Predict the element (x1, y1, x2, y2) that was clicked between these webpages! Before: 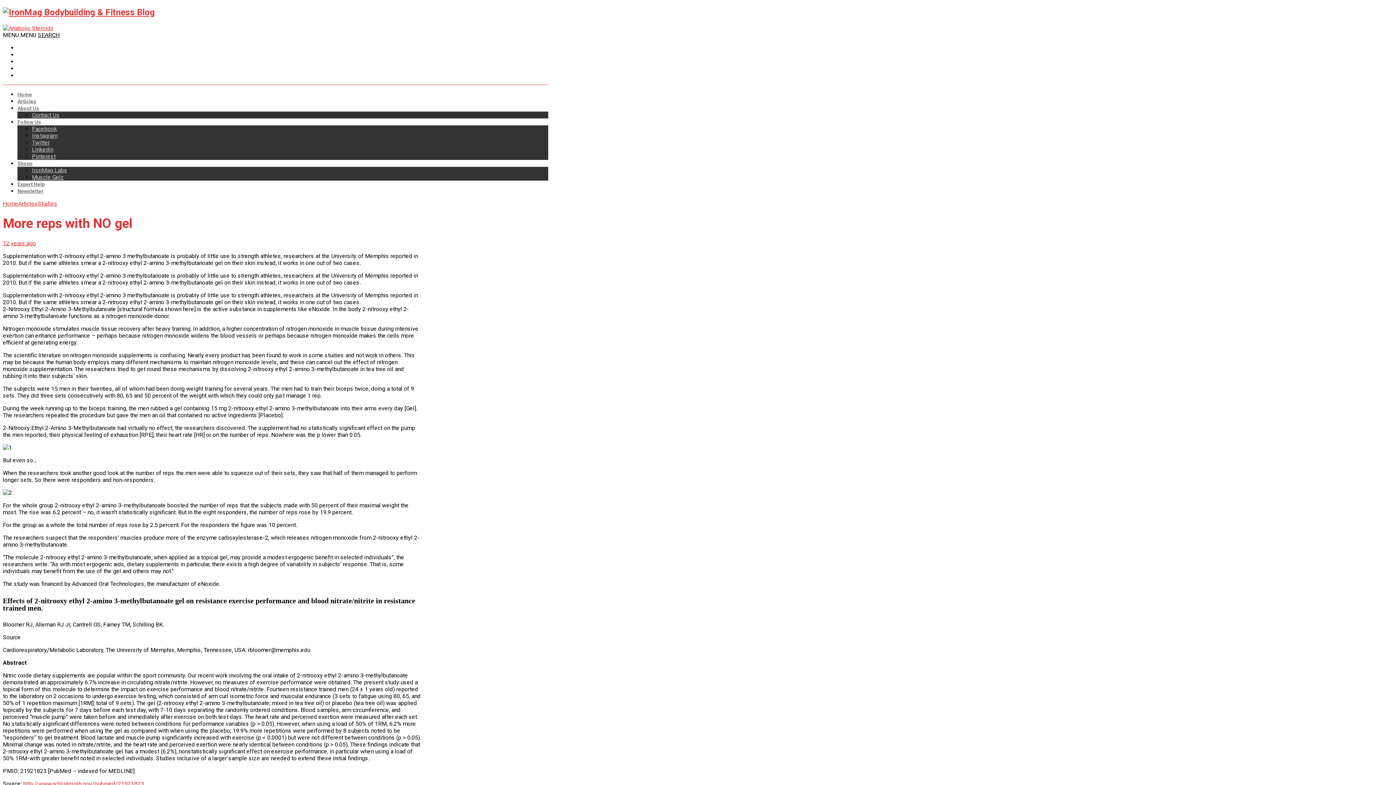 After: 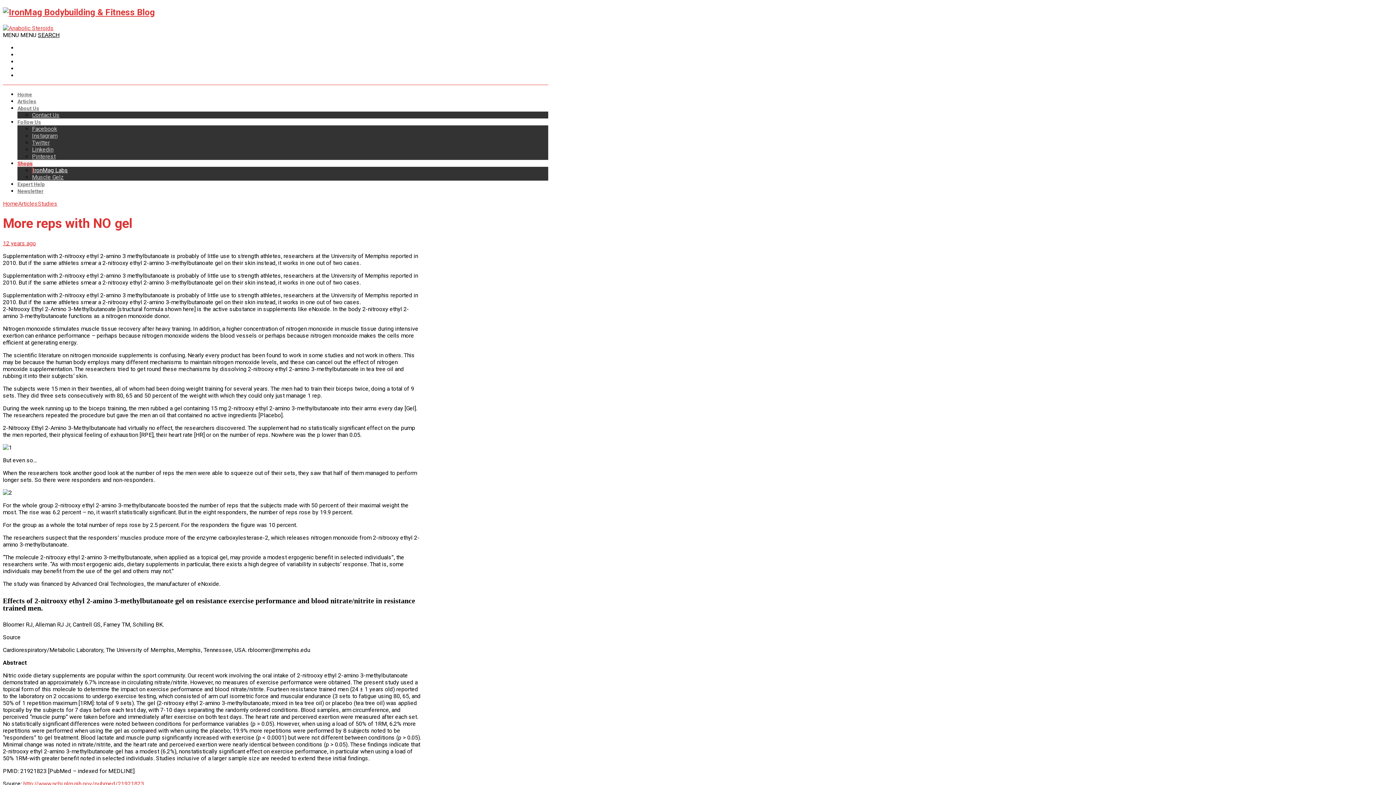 Action: bbox: (32, 166, 67, 173) label: IronMag Labs